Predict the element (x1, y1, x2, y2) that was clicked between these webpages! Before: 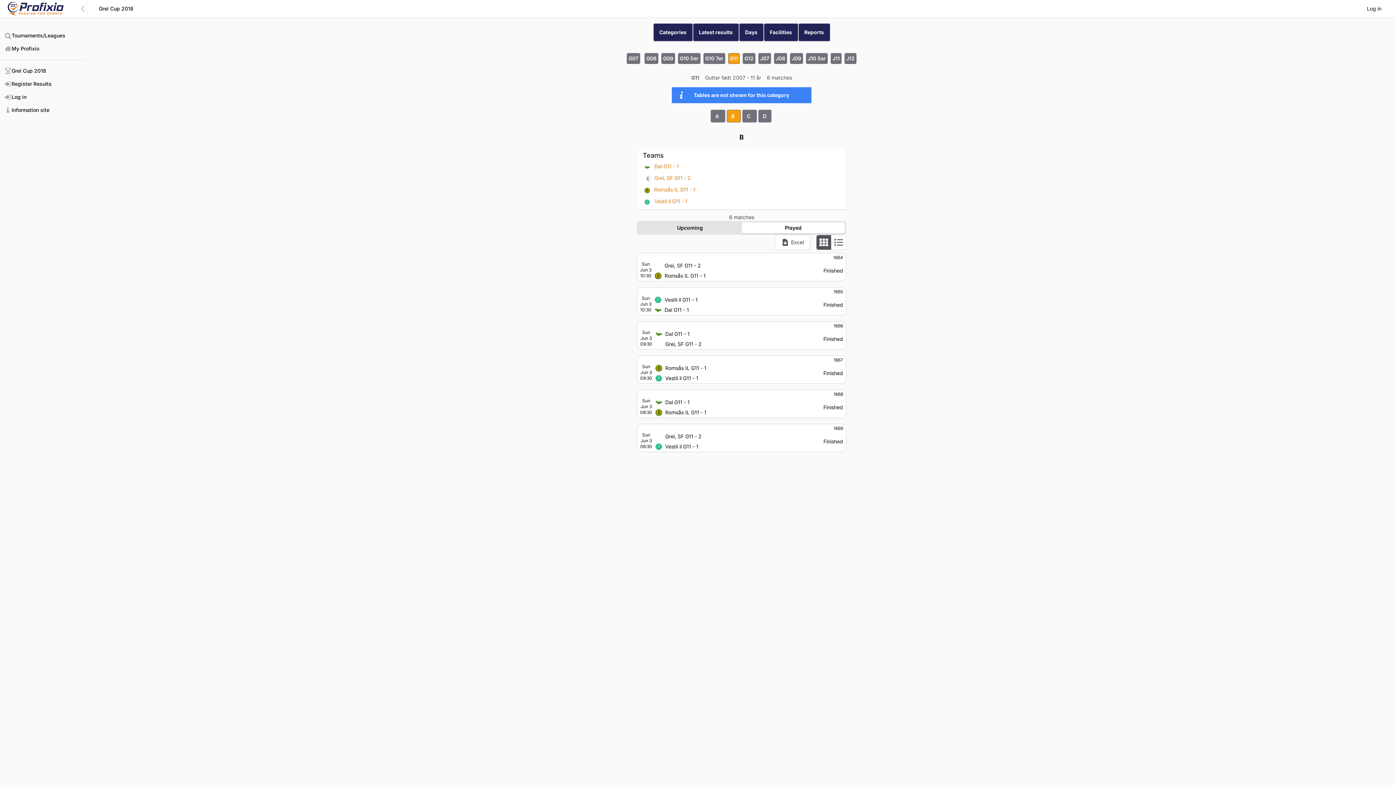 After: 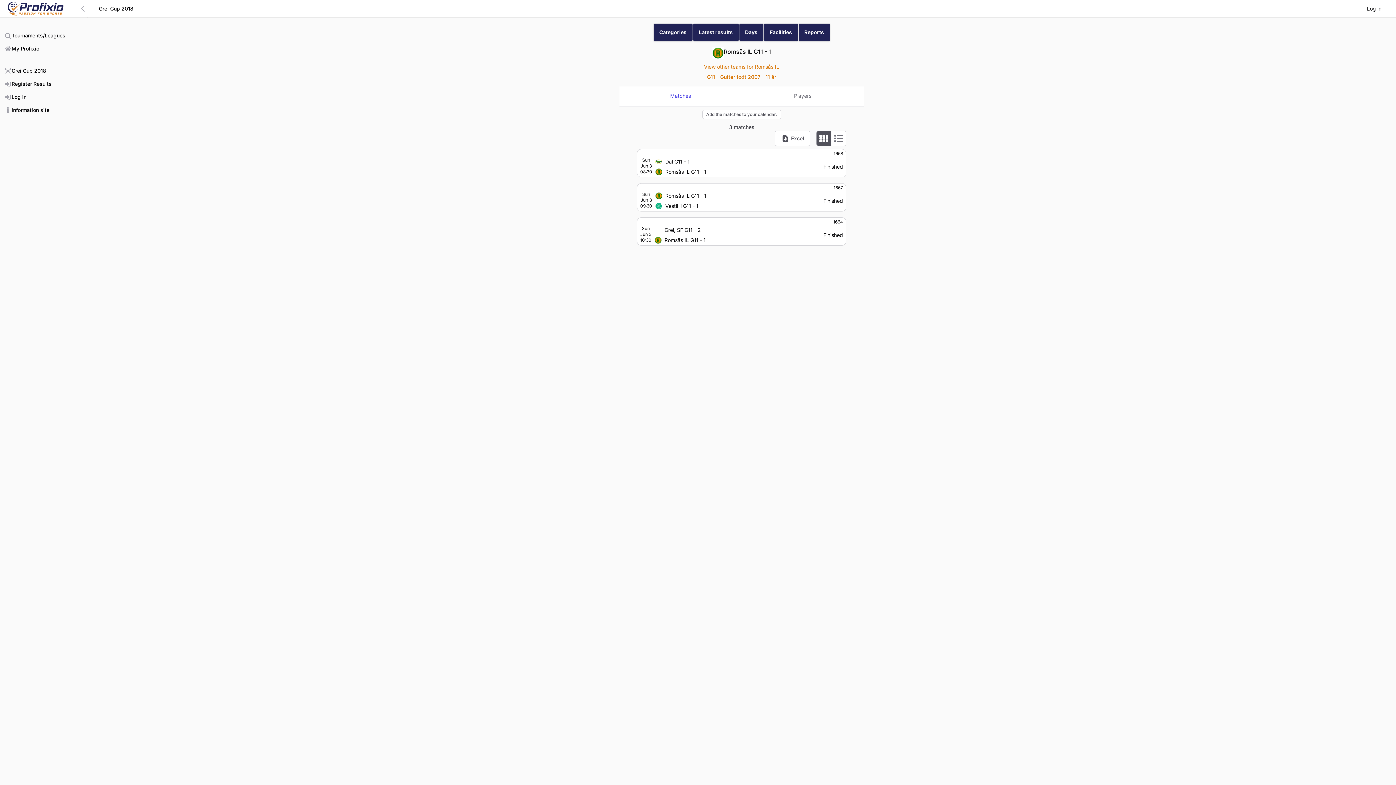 Action: label: Romsås IL G11 - 1 bbox: (654, 186, 695, 194)